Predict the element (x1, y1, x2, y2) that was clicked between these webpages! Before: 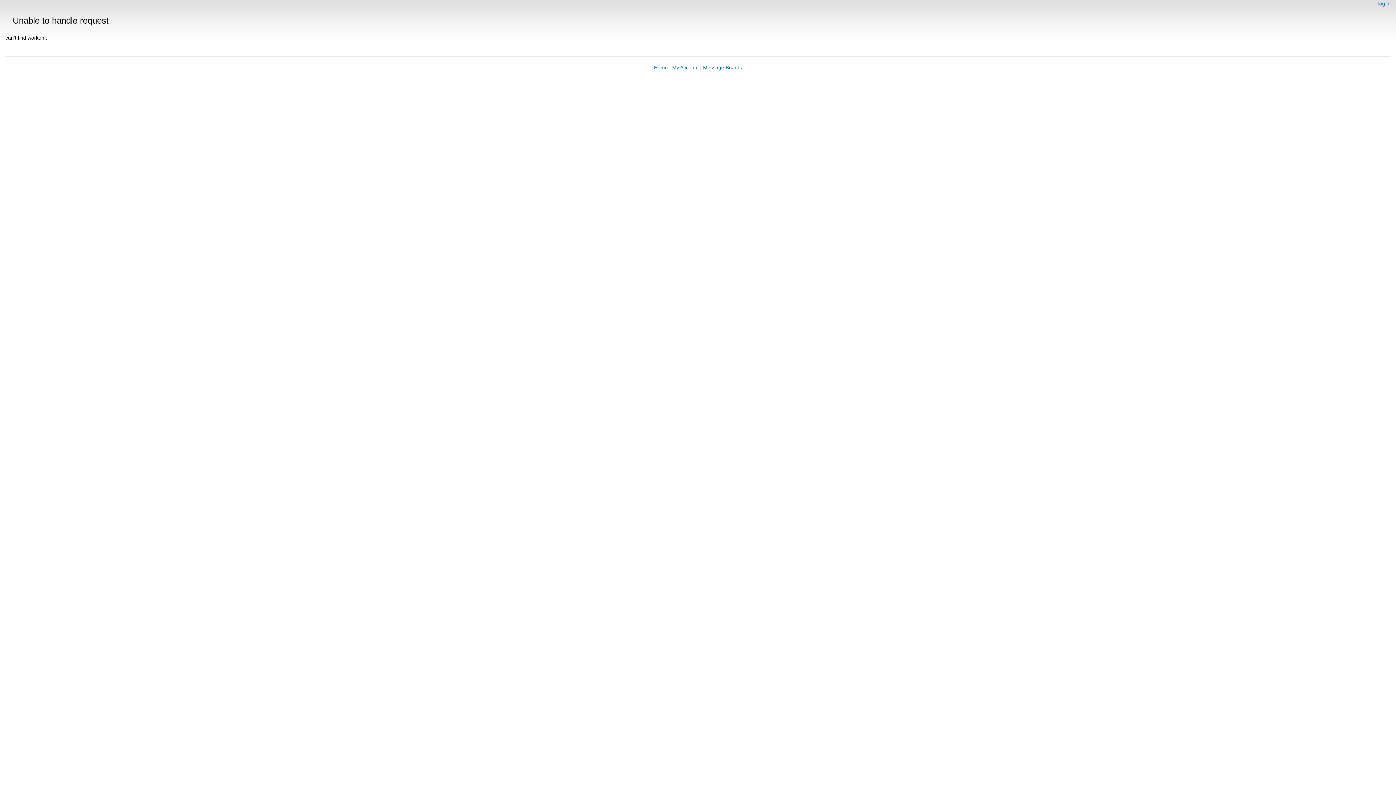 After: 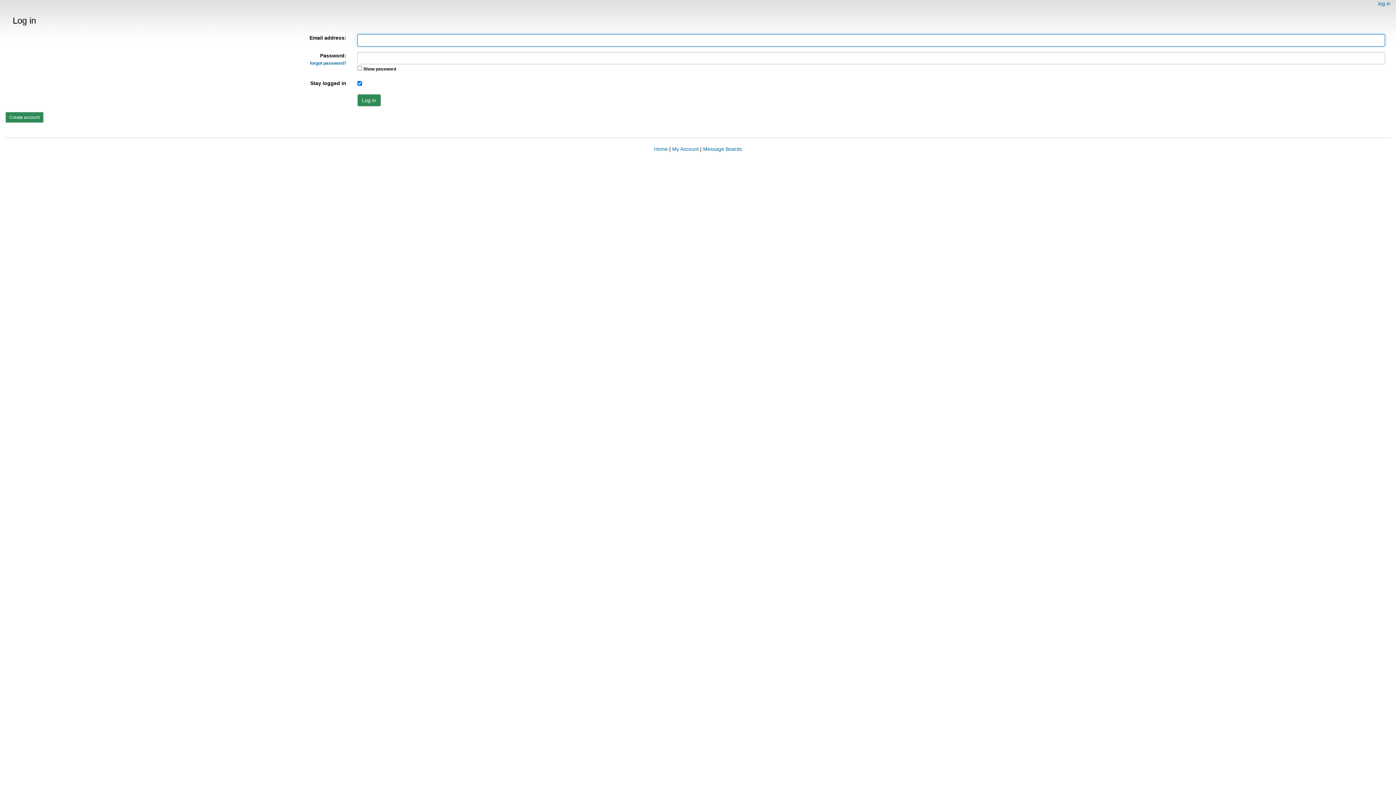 Action: label: My Account bbox: (672, 64, 698, 70)